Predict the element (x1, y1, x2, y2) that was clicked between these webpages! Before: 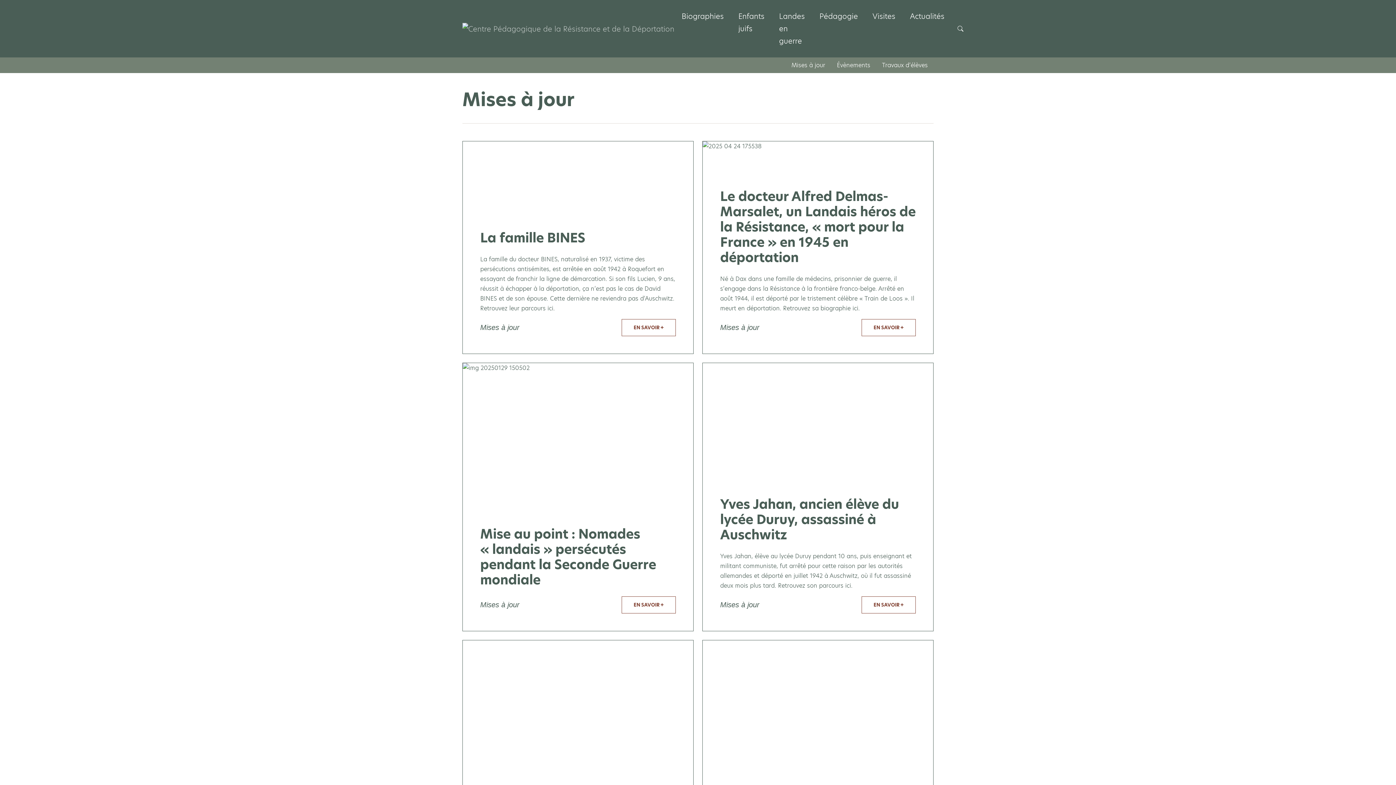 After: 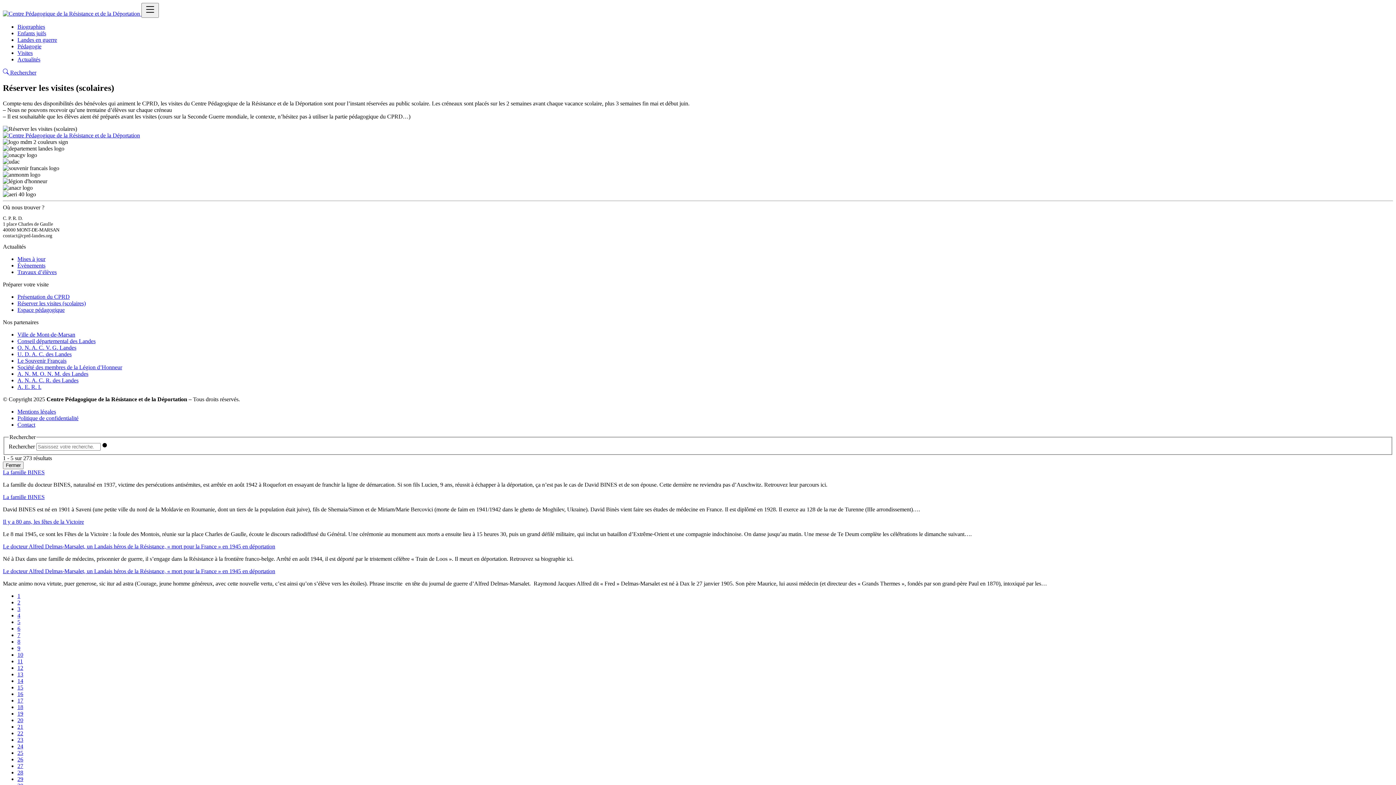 Action: bbox: (865, 7, 902, 25) label: Visites